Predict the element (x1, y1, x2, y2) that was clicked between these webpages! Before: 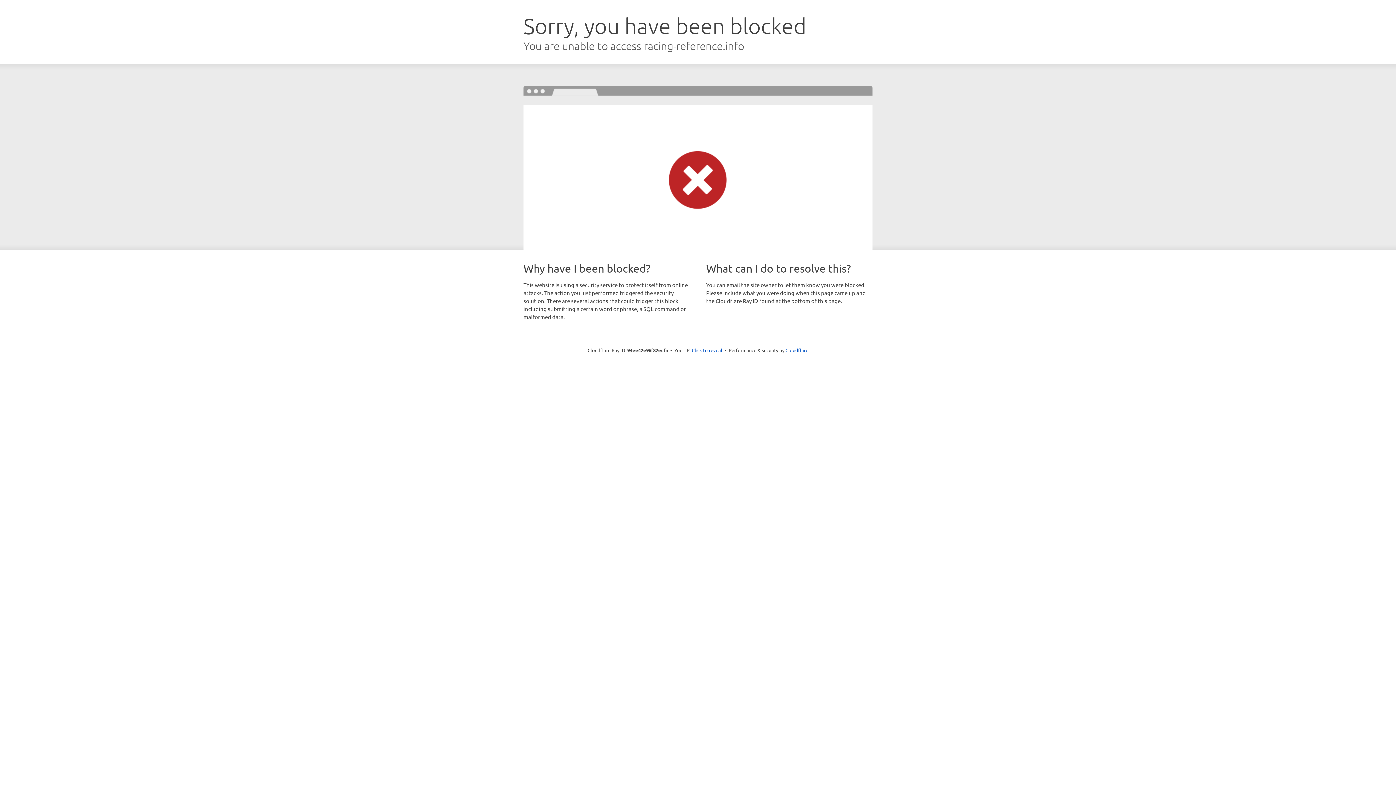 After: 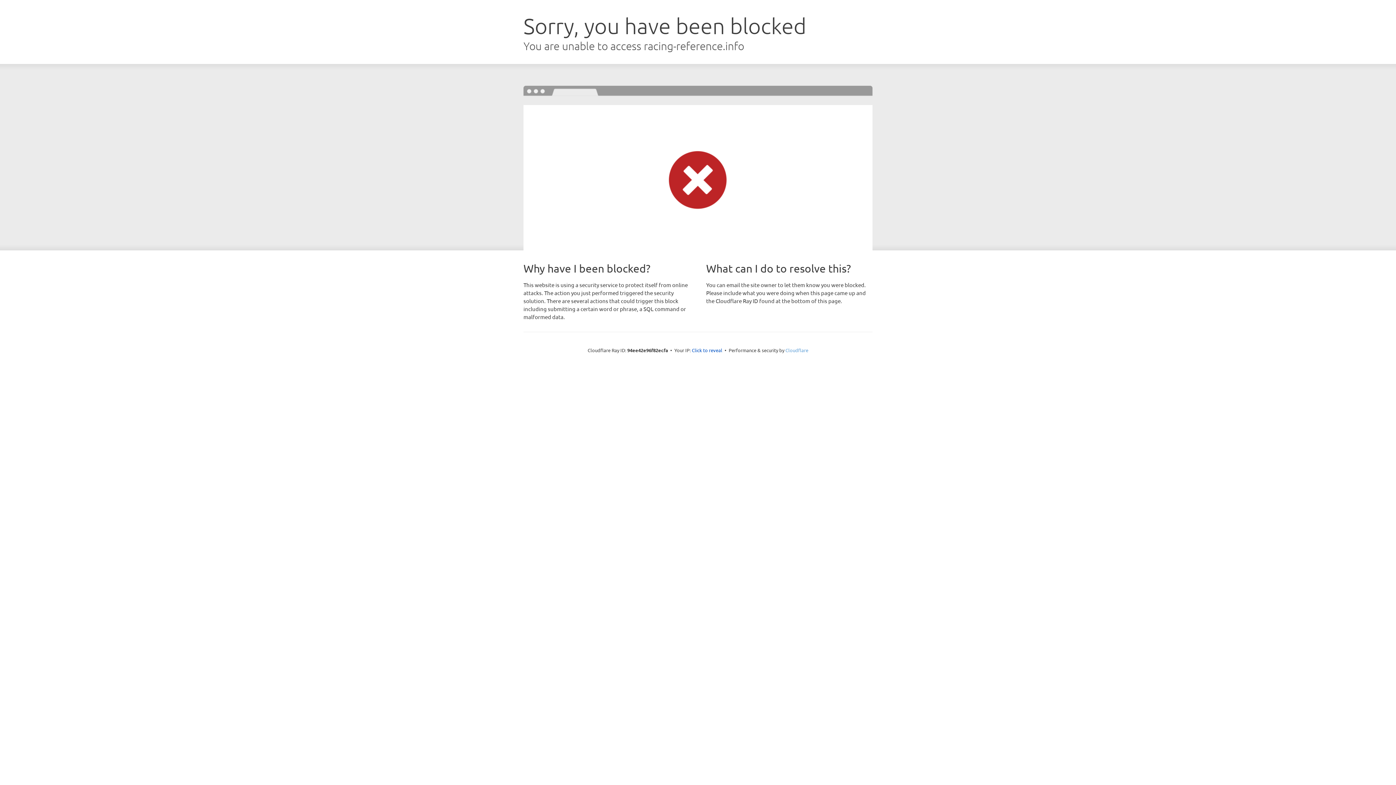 Action: bbox: (785, 347, 808, 353) label: Cloudflare